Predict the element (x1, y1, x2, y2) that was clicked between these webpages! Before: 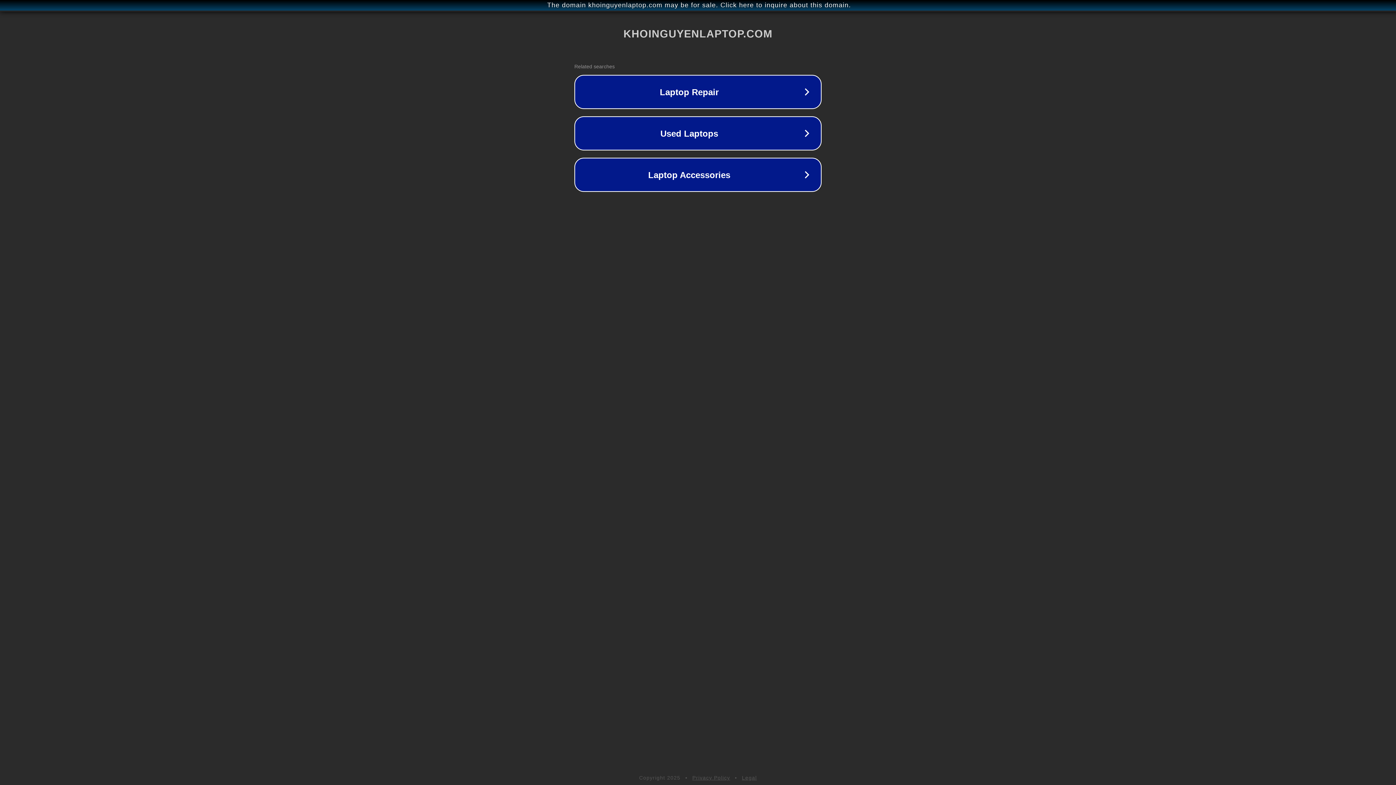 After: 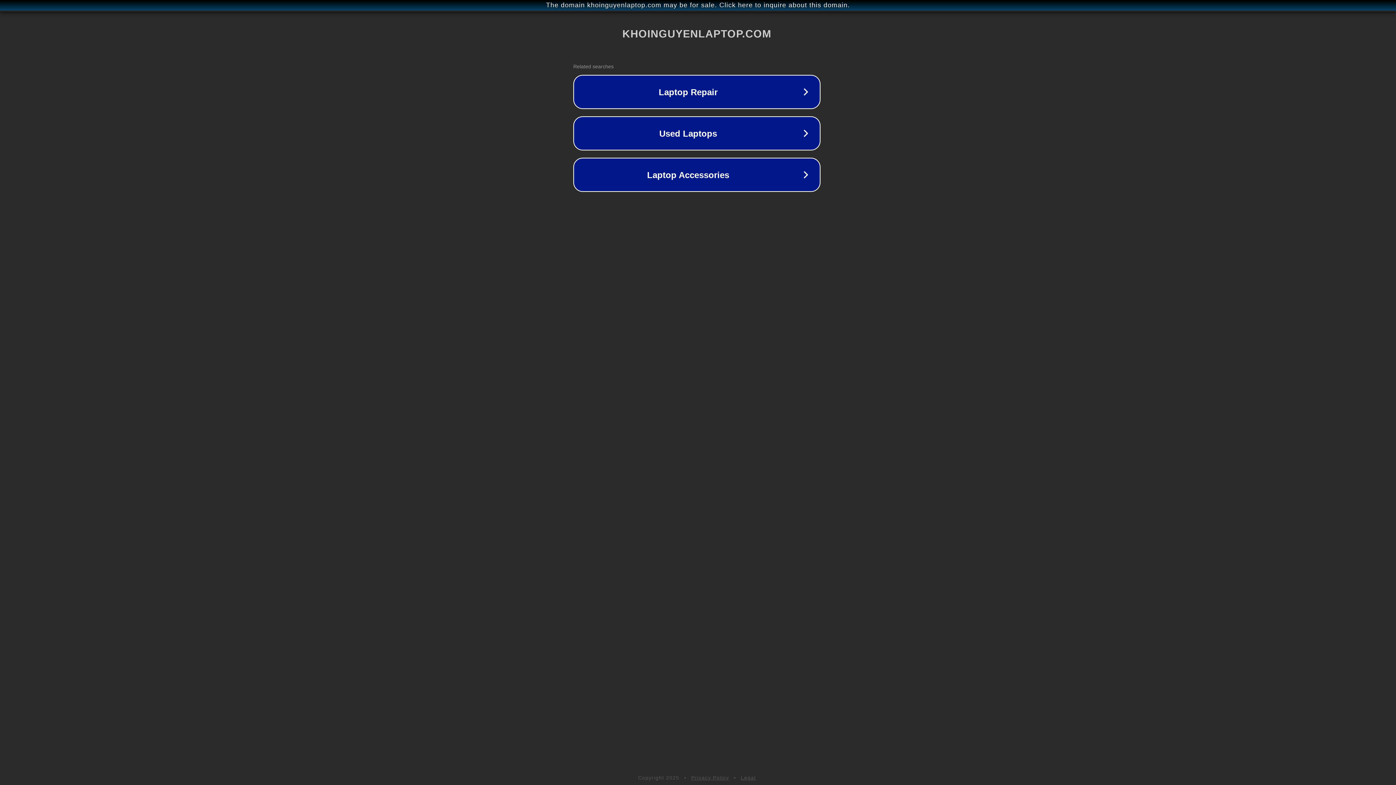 Action: bbox: (1, 1, 1397, 9) label: The domain khoinguyenlaptop.com may be for sale. Click here to inquire about this domain.